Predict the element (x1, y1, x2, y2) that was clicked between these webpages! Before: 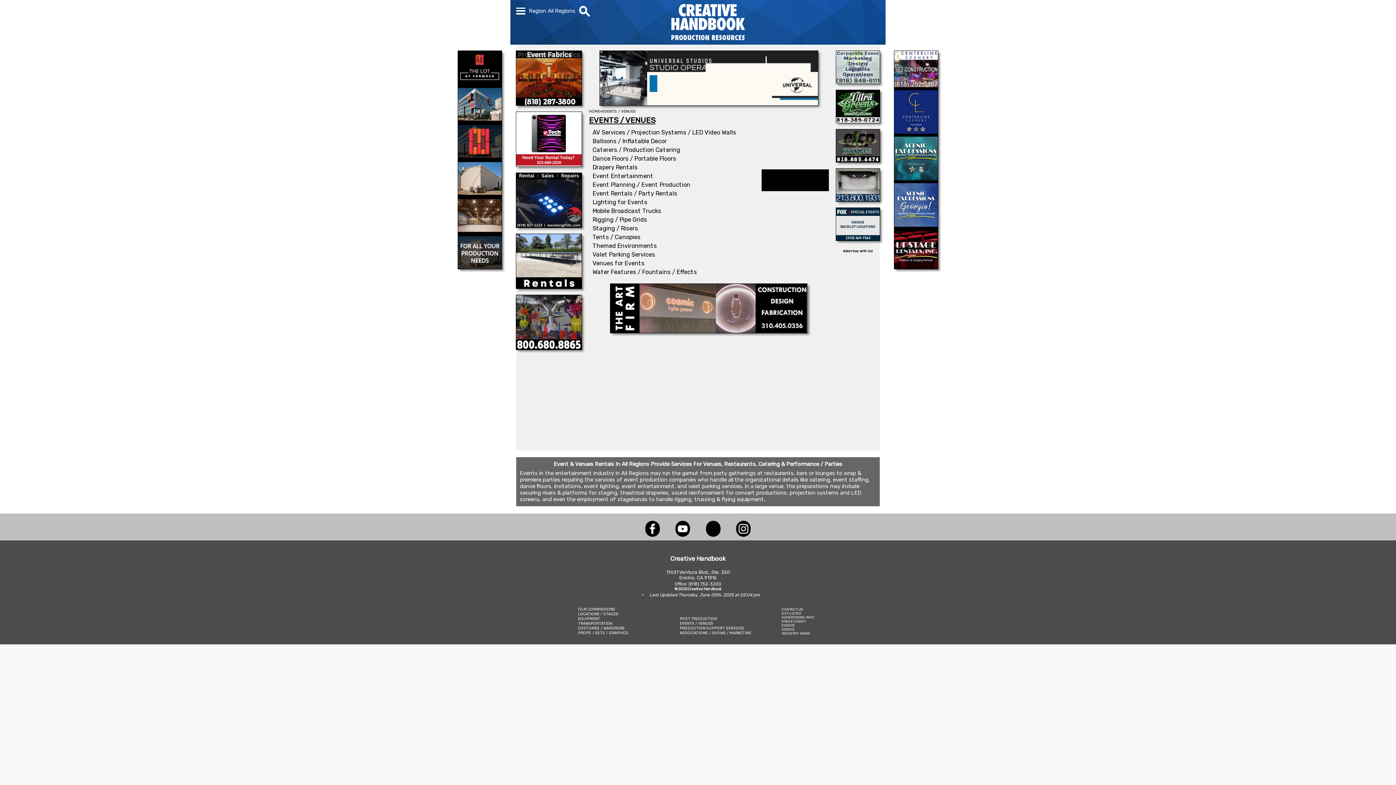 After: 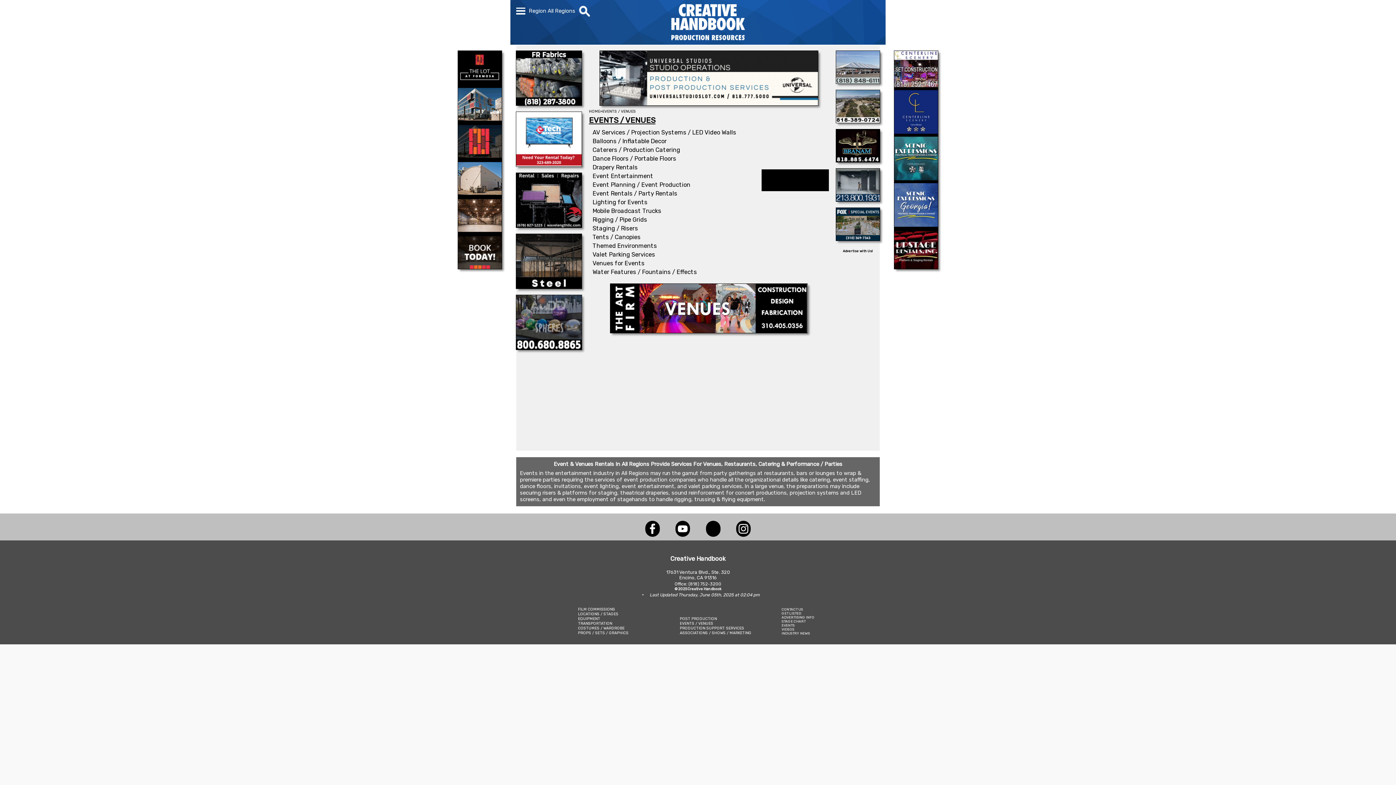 Action: label: STUDIO 1 CULVER bbox: (836, 196, 880, 202)